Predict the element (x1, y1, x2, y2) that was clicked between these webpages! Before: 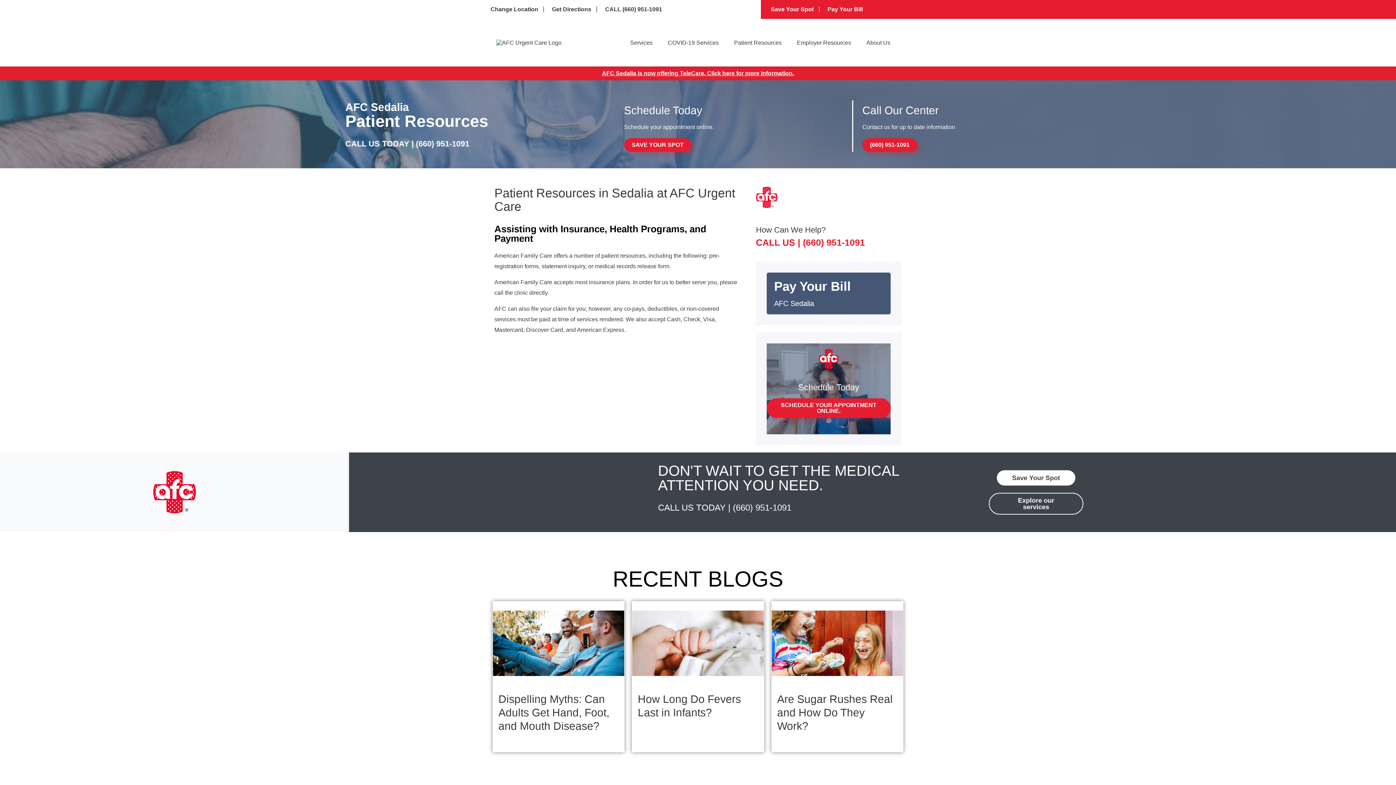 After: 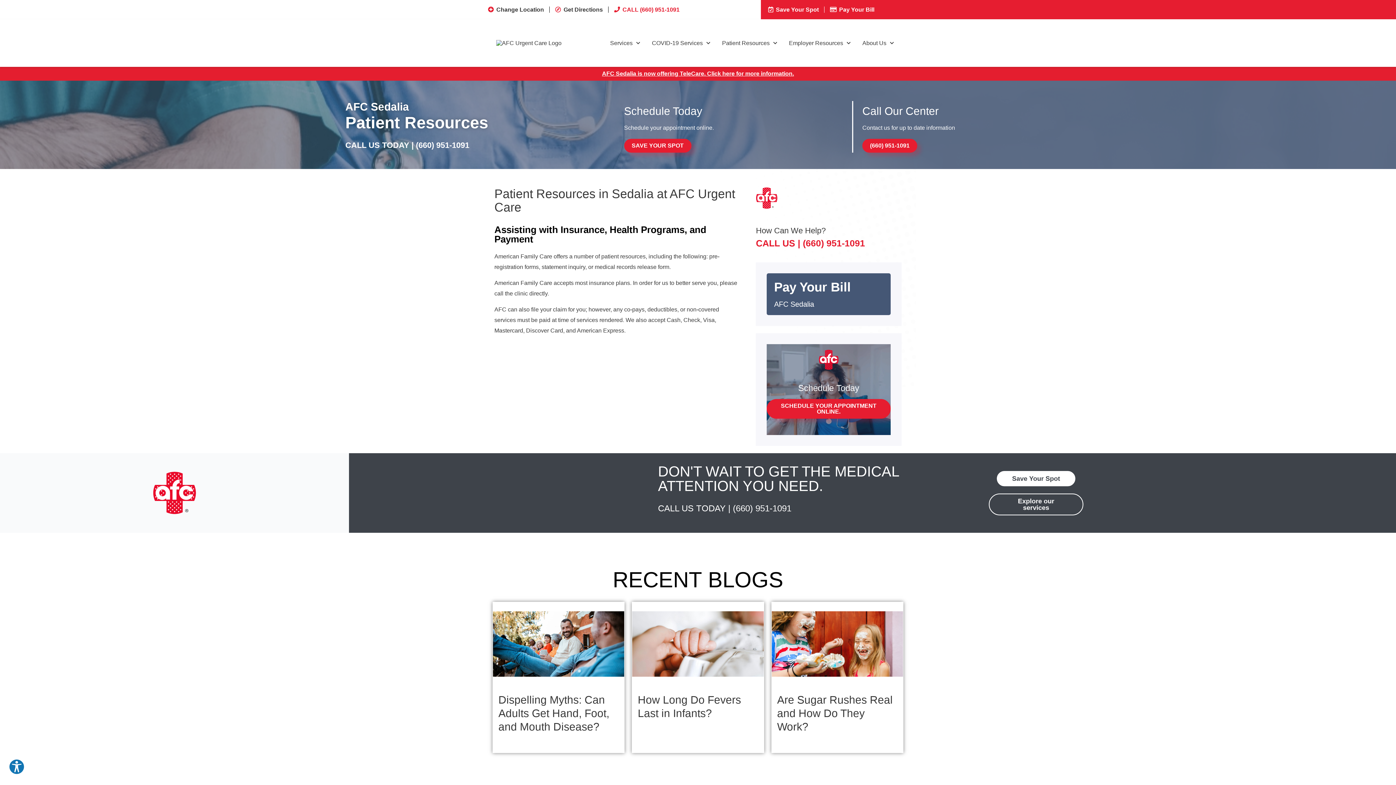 Action: label: CALL (660) 951-1091 bbox: (602, 6, 662, 12)